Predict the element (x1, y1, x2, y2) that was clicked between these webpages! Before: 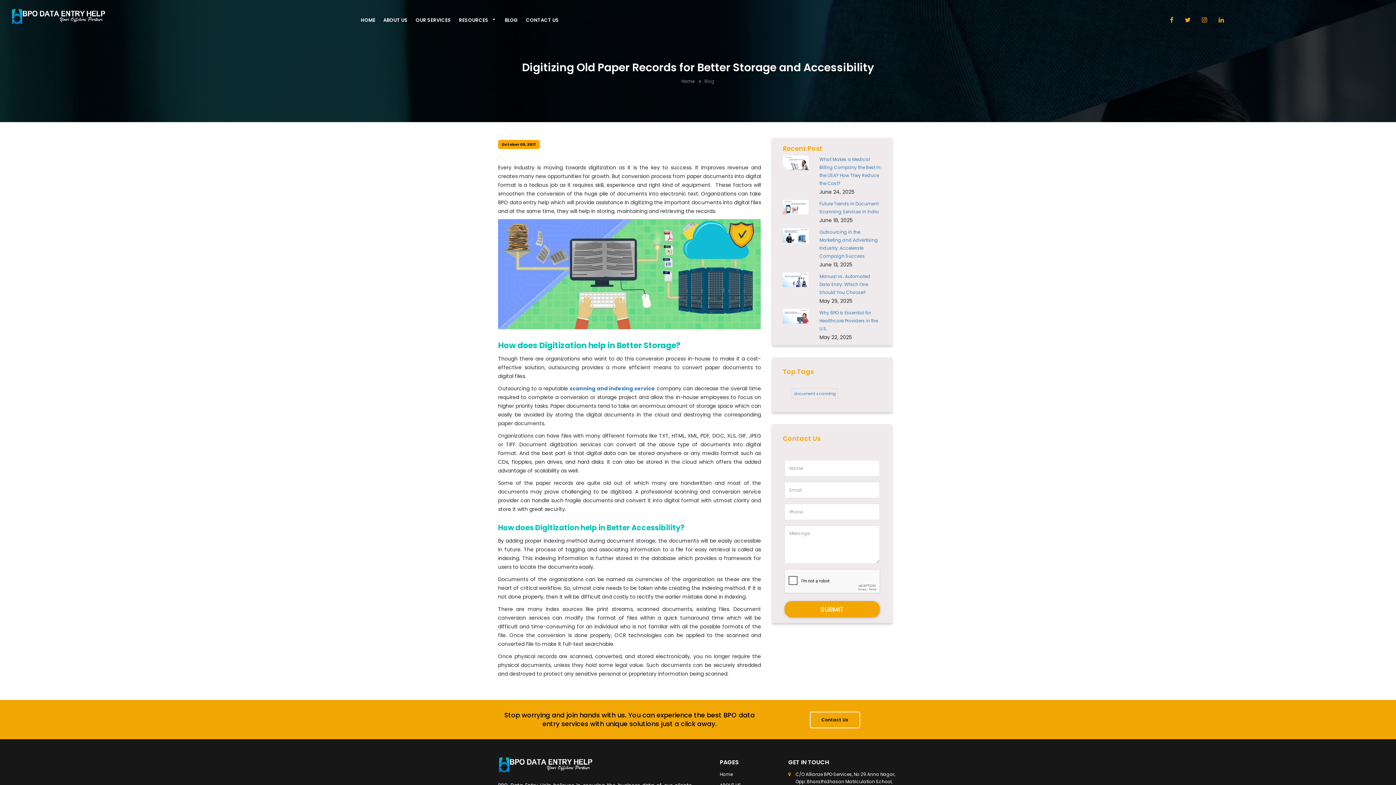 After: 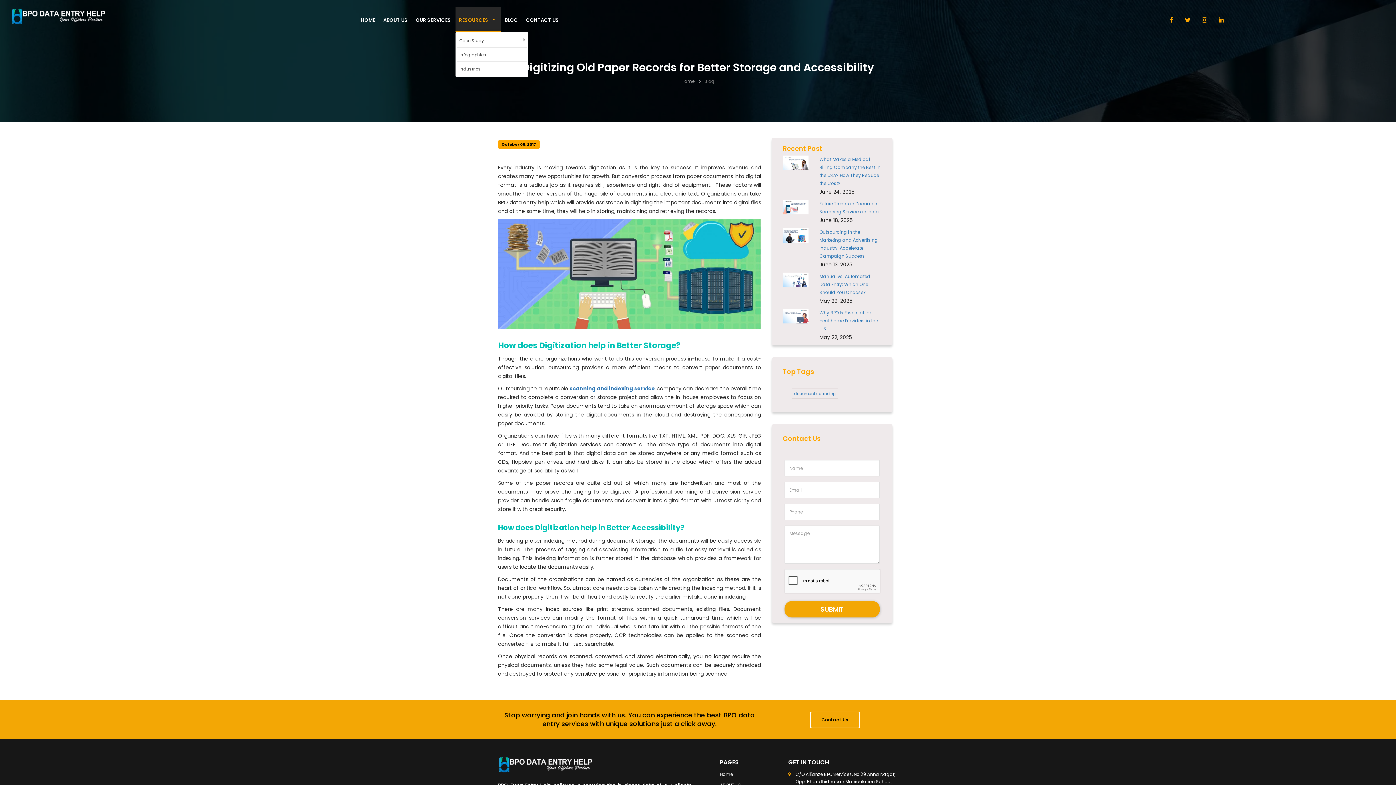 Action: bbox: (459, 7, 496, 31) label: RESOURCES